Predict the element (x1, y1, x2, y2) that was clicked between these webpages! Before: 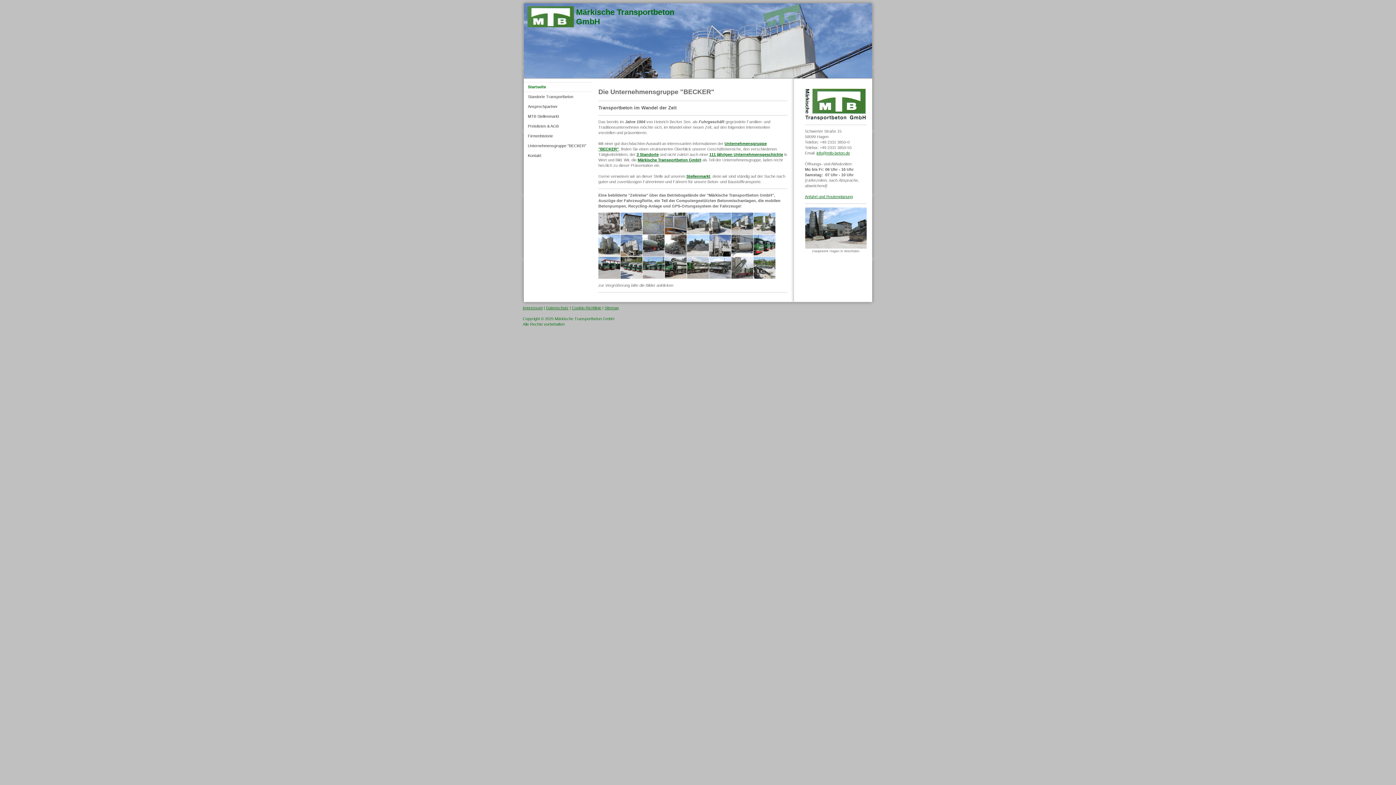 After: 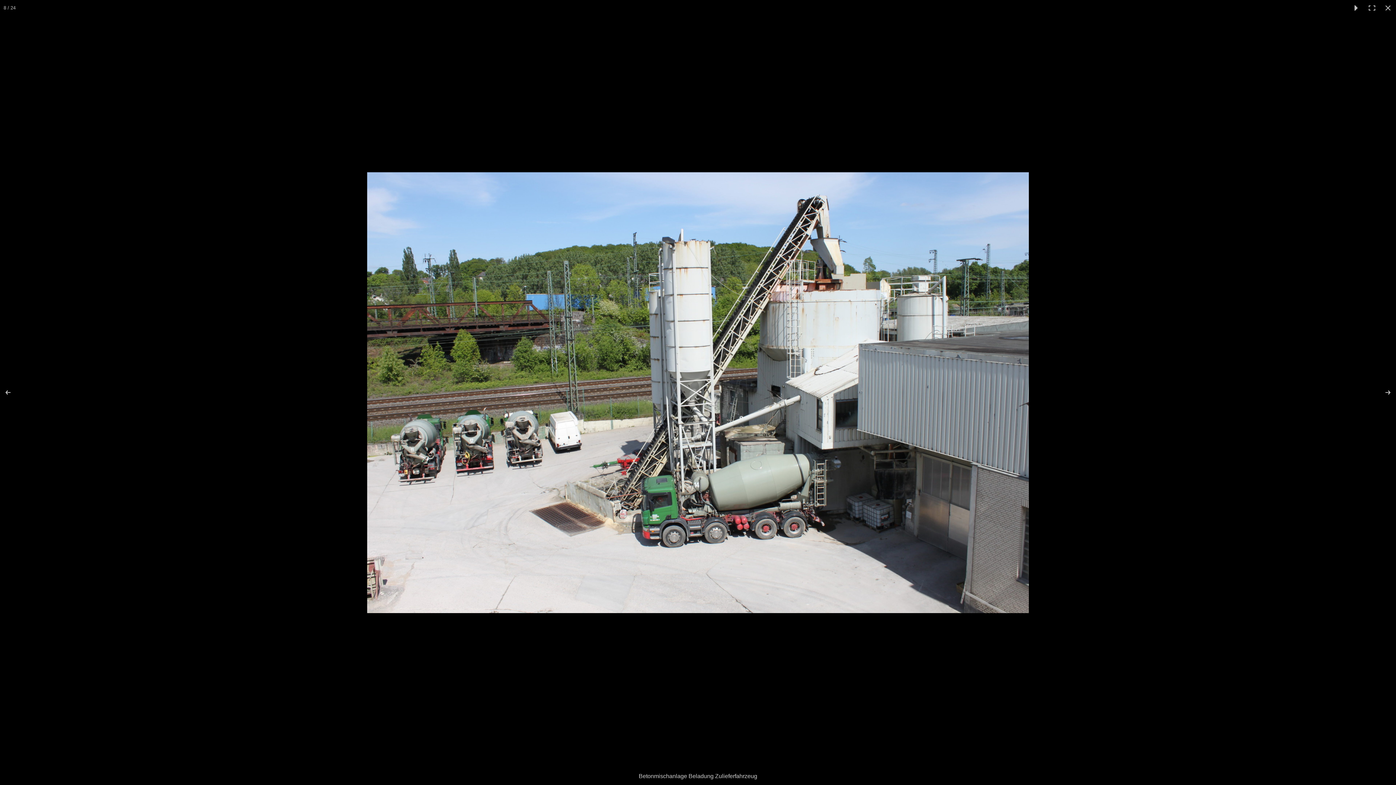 Action: bbox: (753, 212, 775, 234)